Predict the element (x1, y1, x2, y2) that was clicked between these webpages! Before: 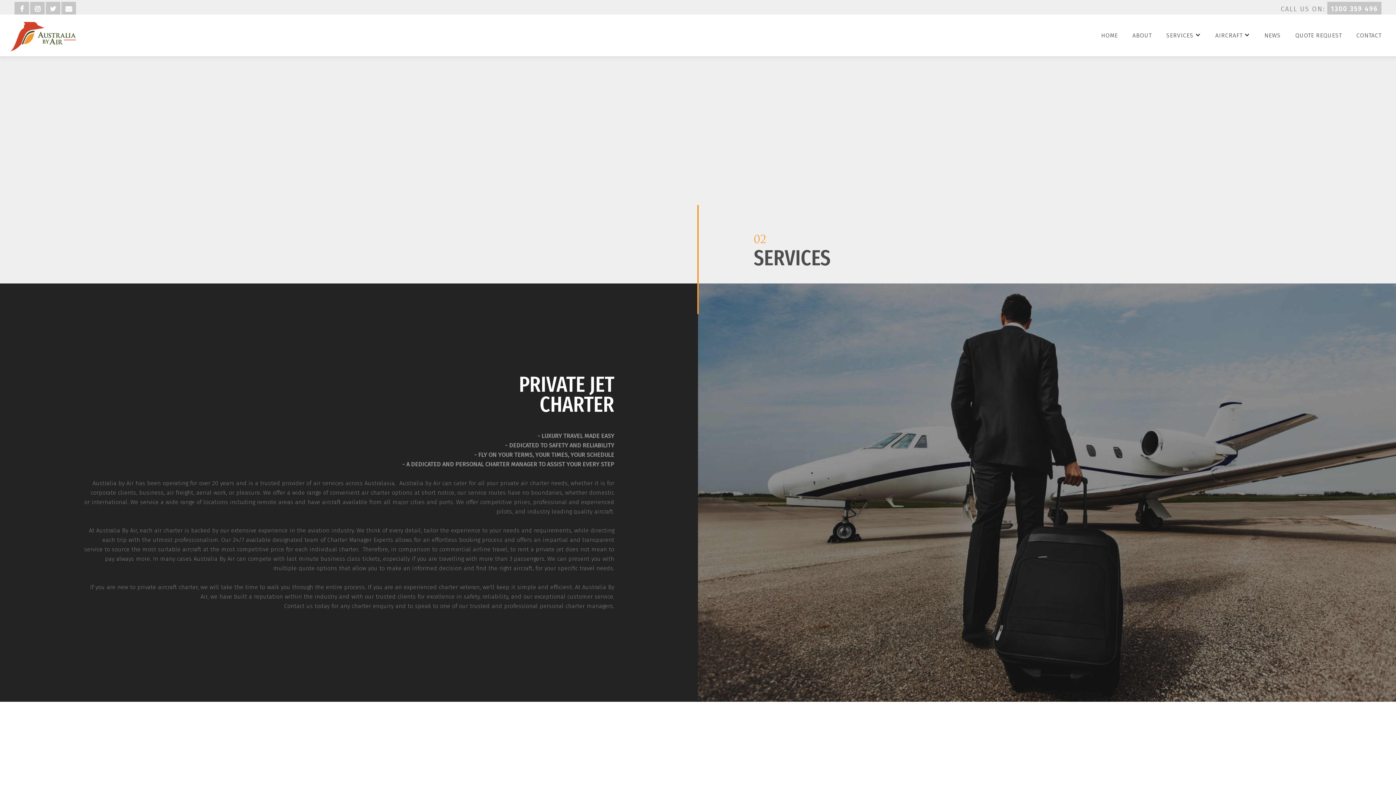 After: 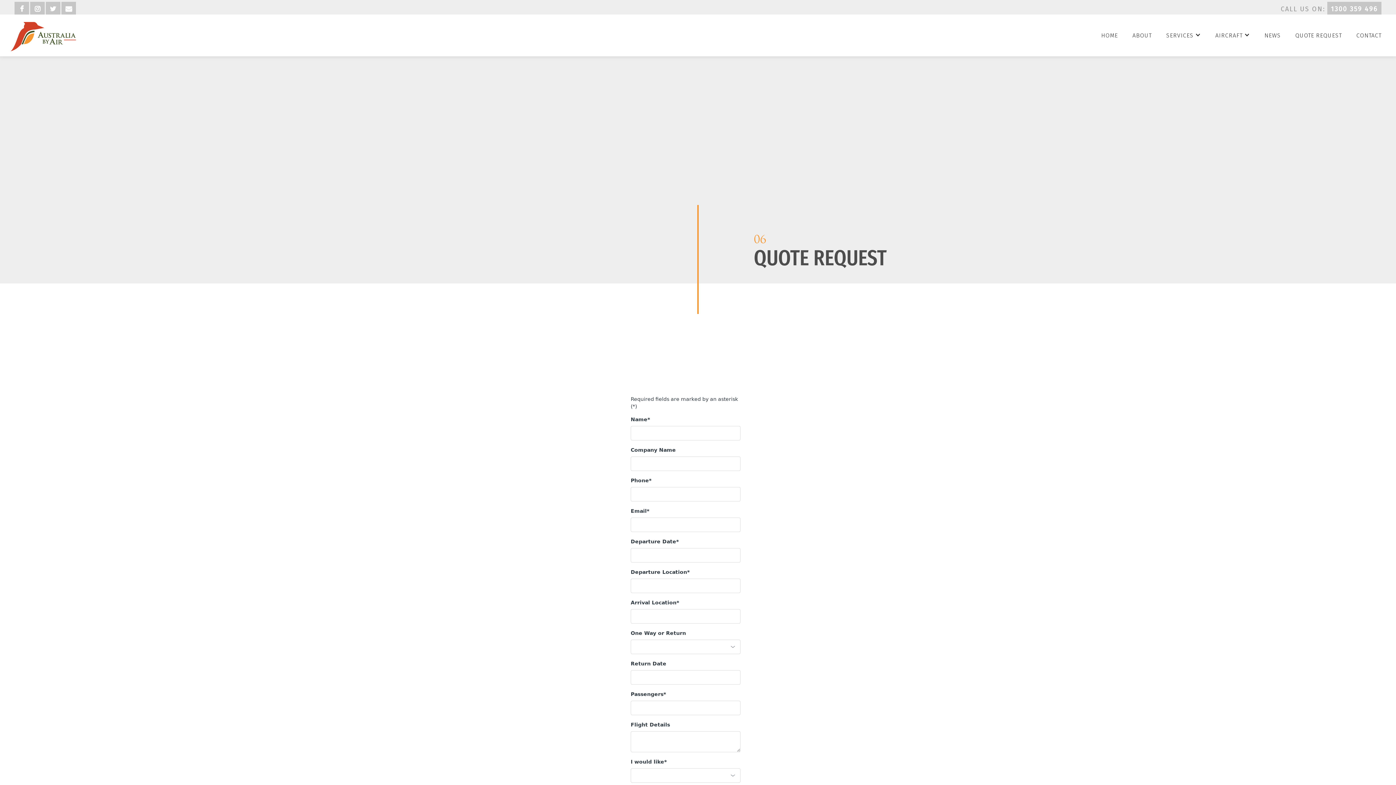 Action: label: QUOTE REQUEST bbox: (1288, 14, 1349, 56)